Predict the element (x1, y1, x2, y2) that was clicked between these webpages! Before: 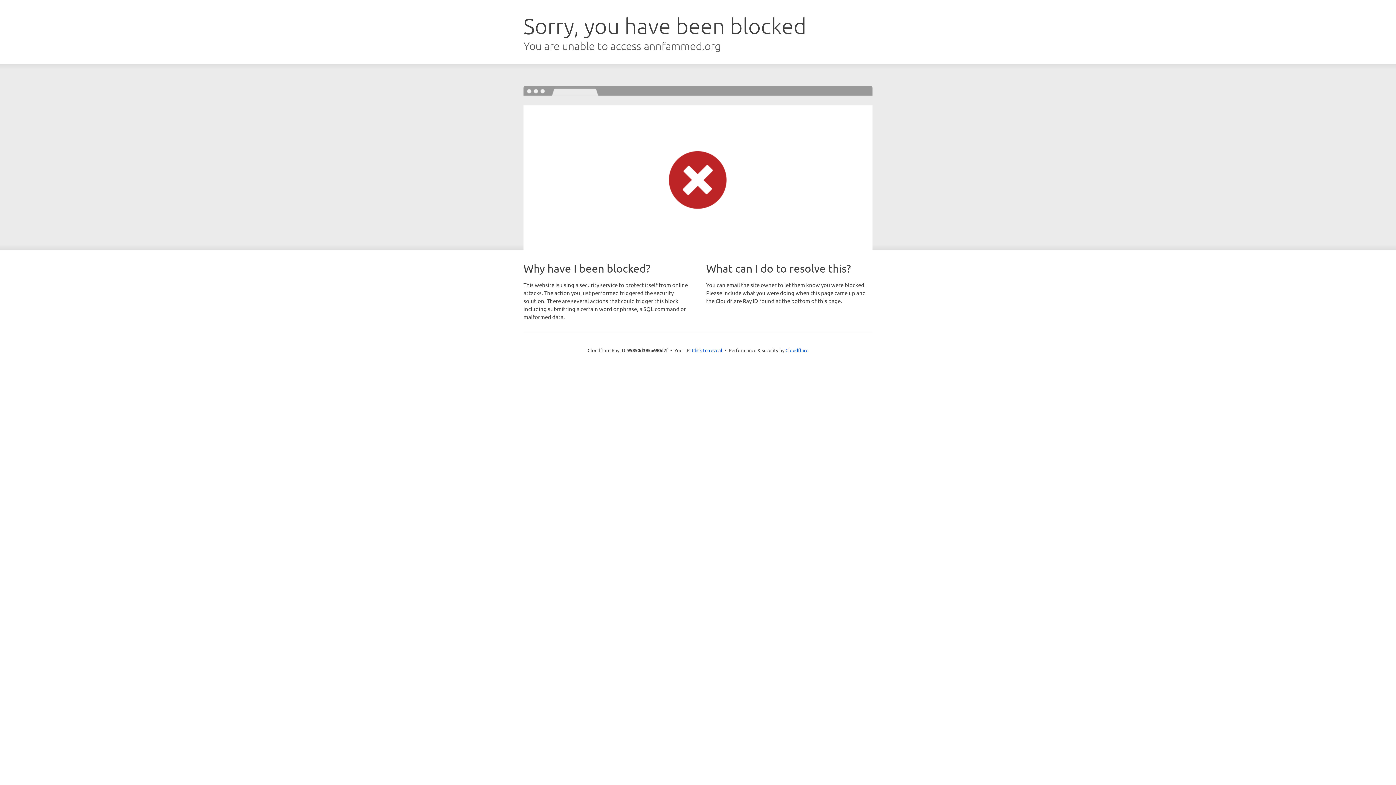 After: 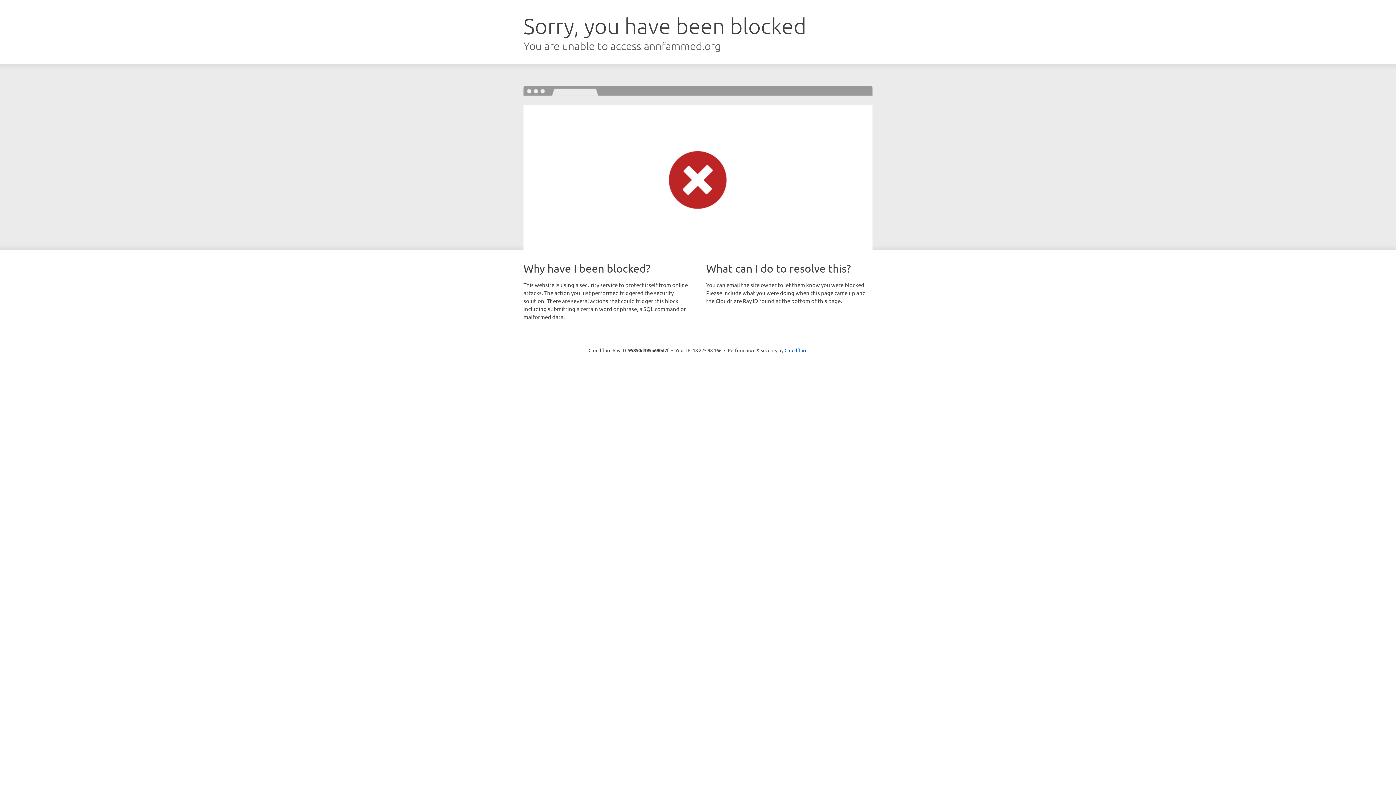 Action: label: Click to reveal bbox: (692, 346, 722, 353)